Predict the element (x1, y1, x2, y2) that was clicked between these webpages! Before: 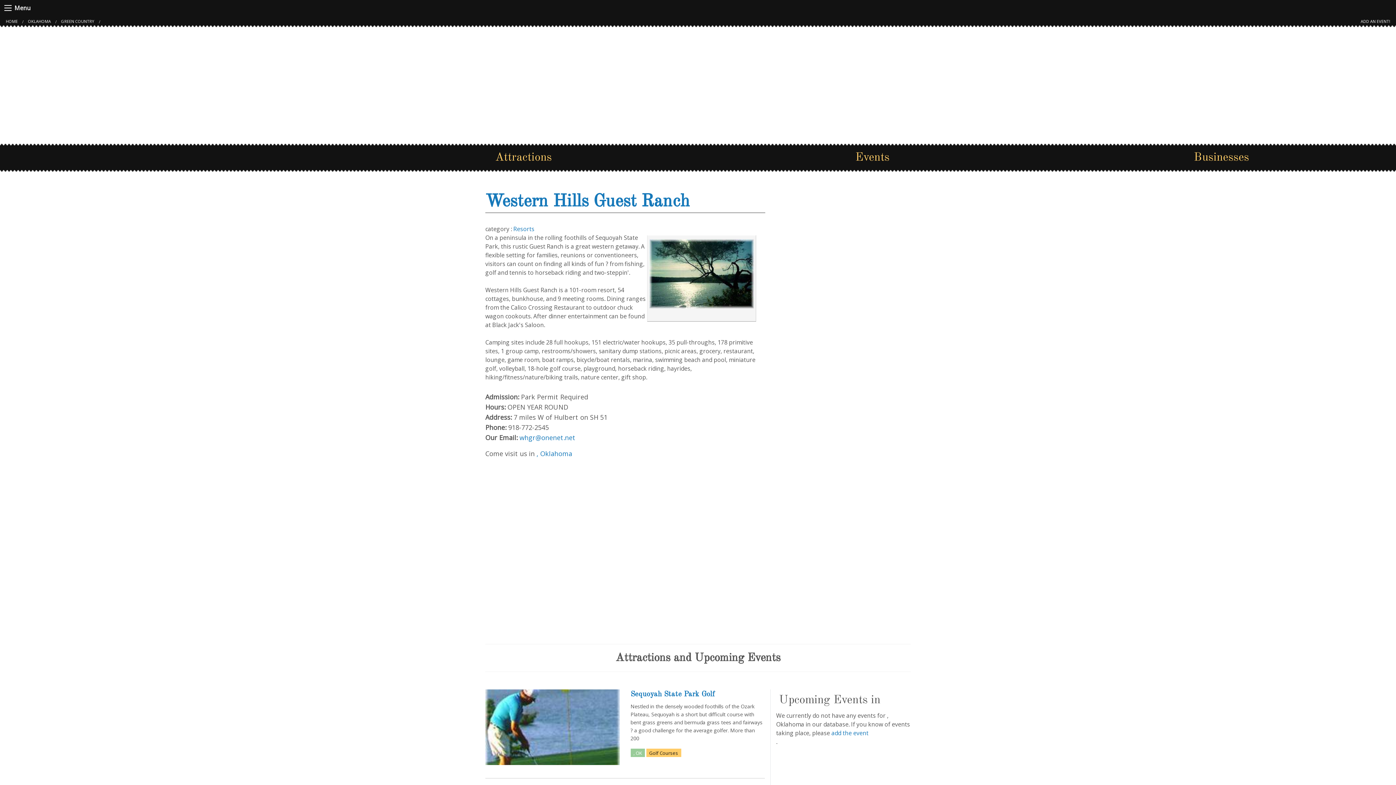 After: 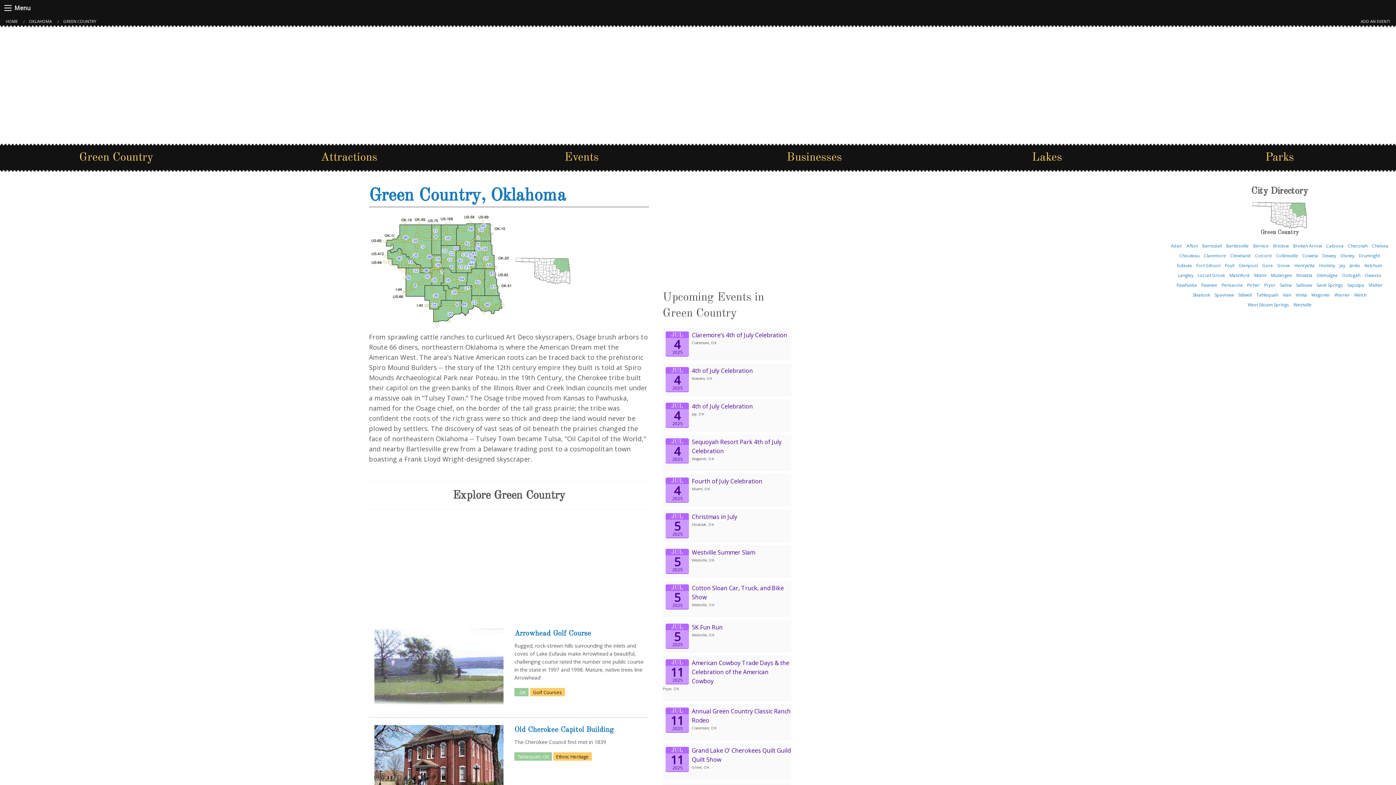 Action: bbox: (61, 18, 94, 23) label: GREEN COUNTRY